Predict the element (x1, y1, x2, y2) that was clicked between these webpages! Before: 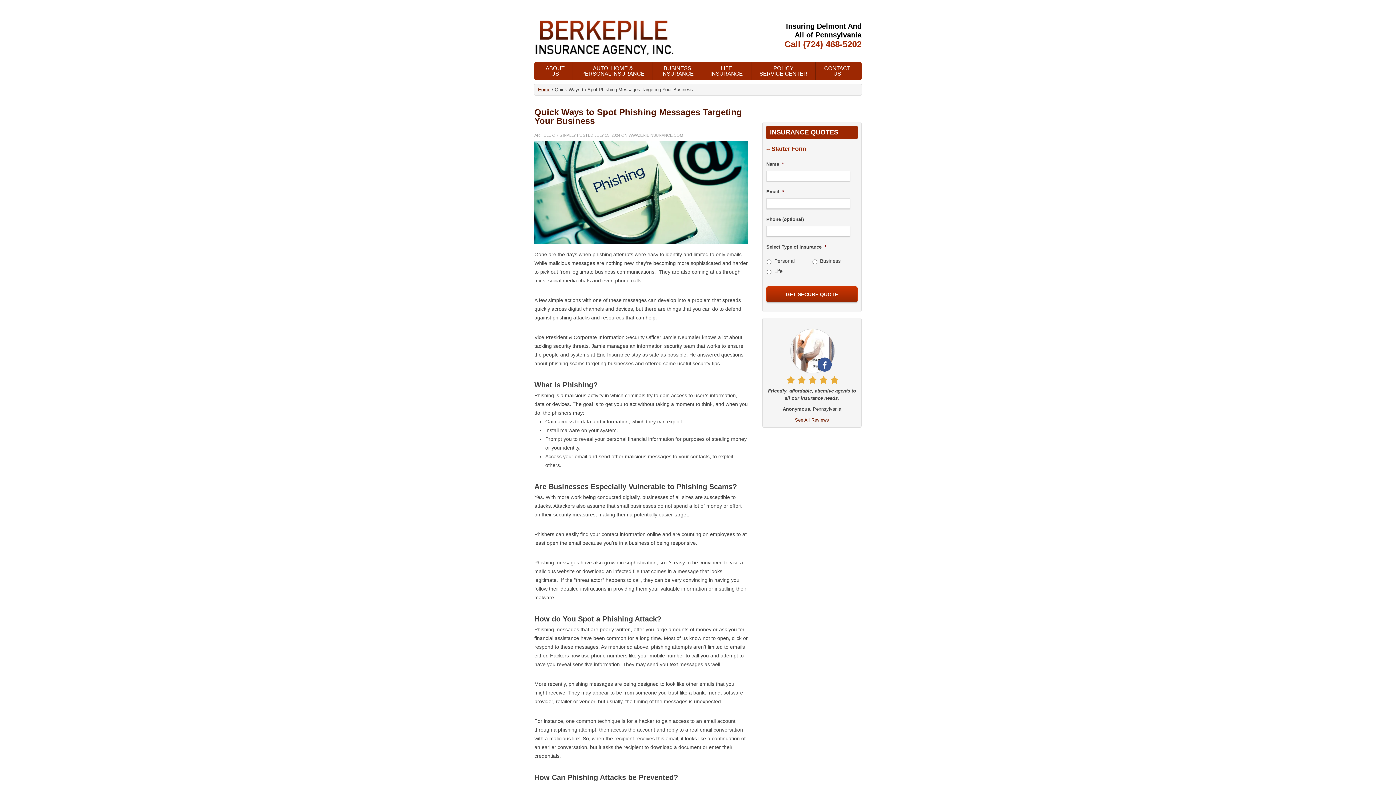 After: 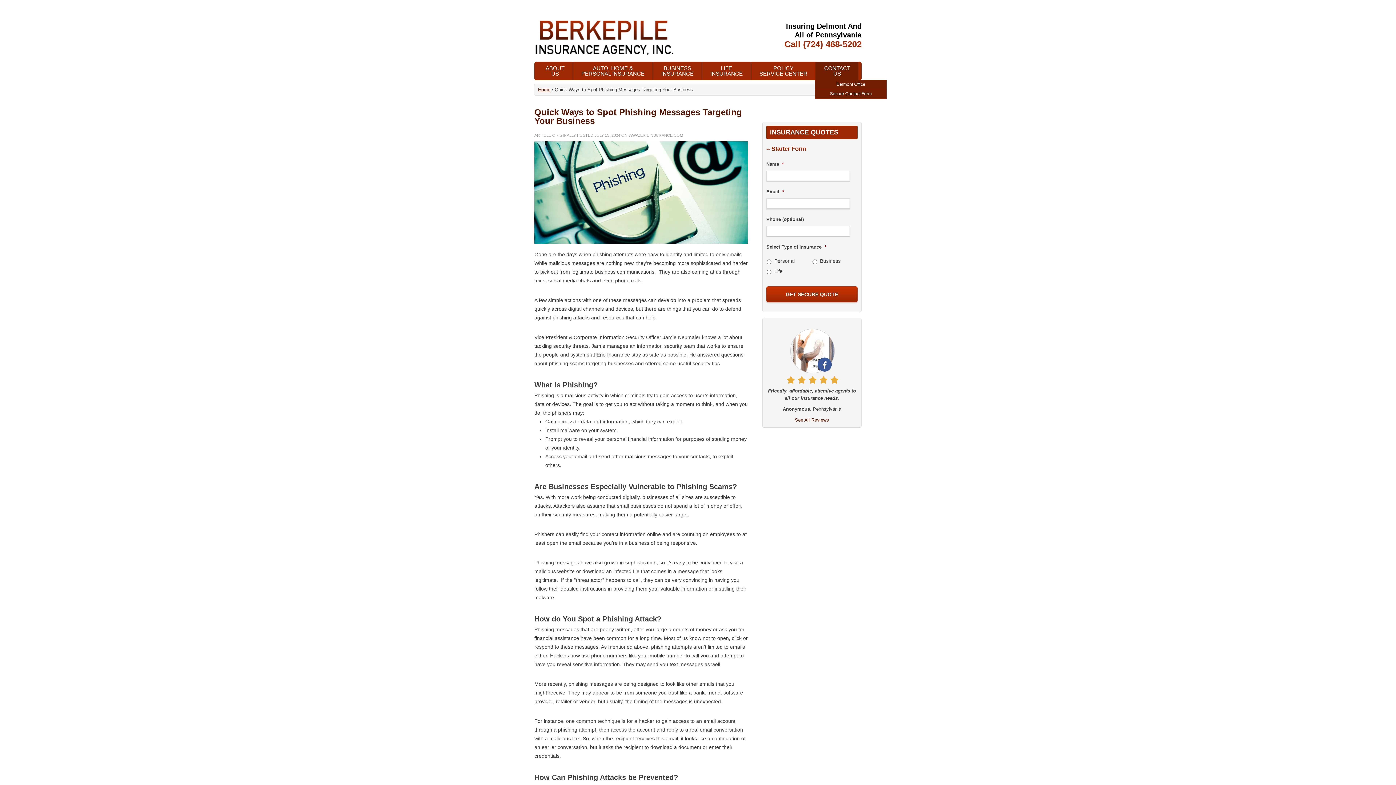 Action: bbox: (816, 61, 858, 80) label: CONTACT
US
»